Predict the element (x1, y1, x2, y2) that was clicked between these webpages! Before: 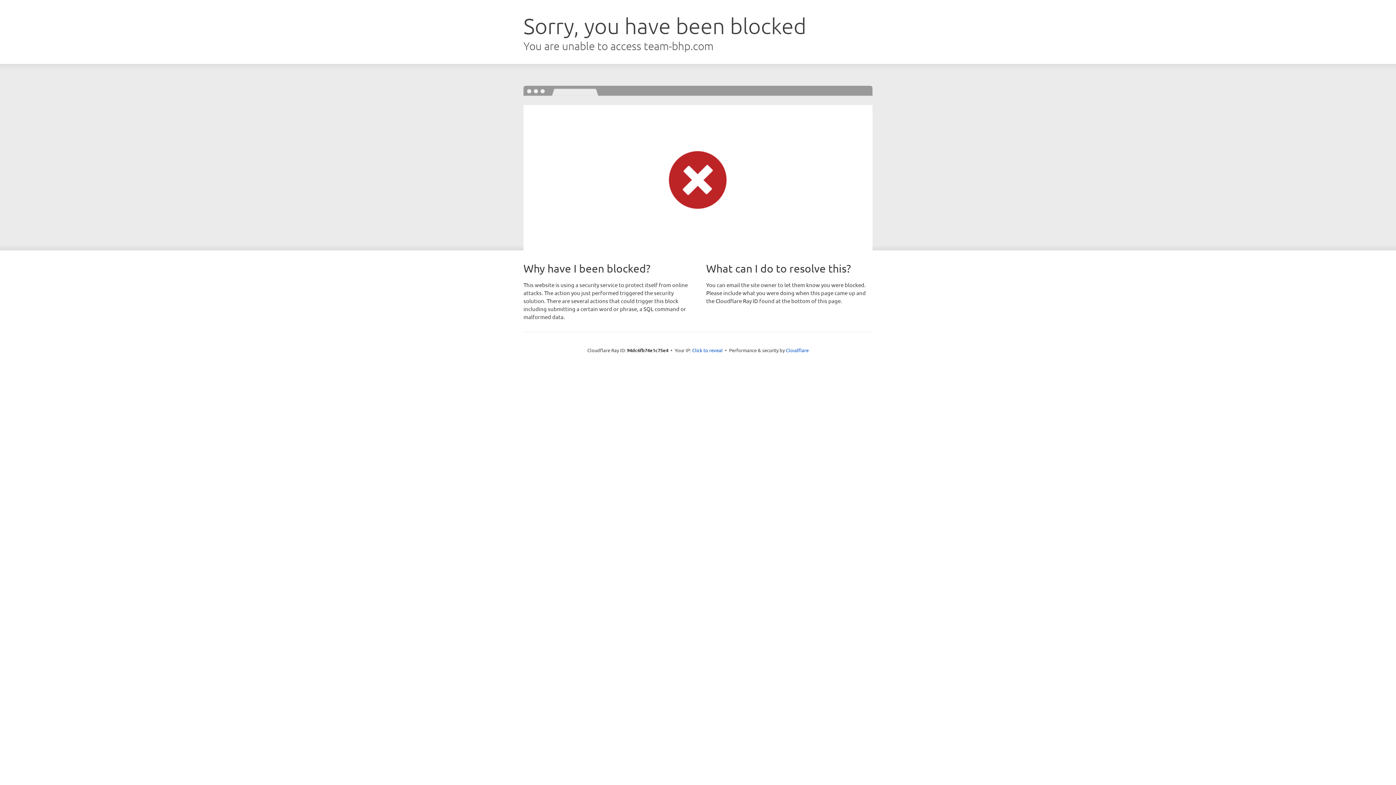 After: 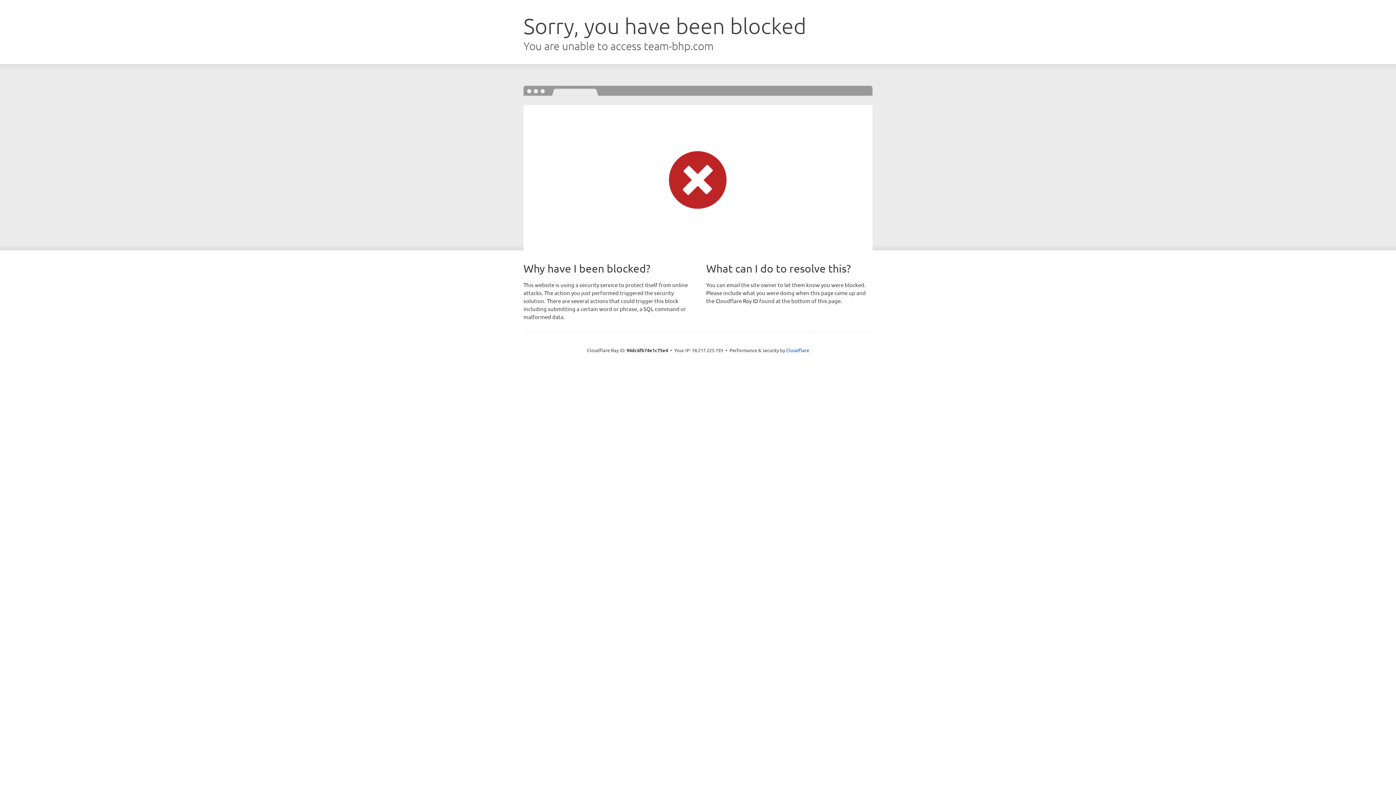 Action: label: Click to reveal bbox: (692, 346, 722, 353)